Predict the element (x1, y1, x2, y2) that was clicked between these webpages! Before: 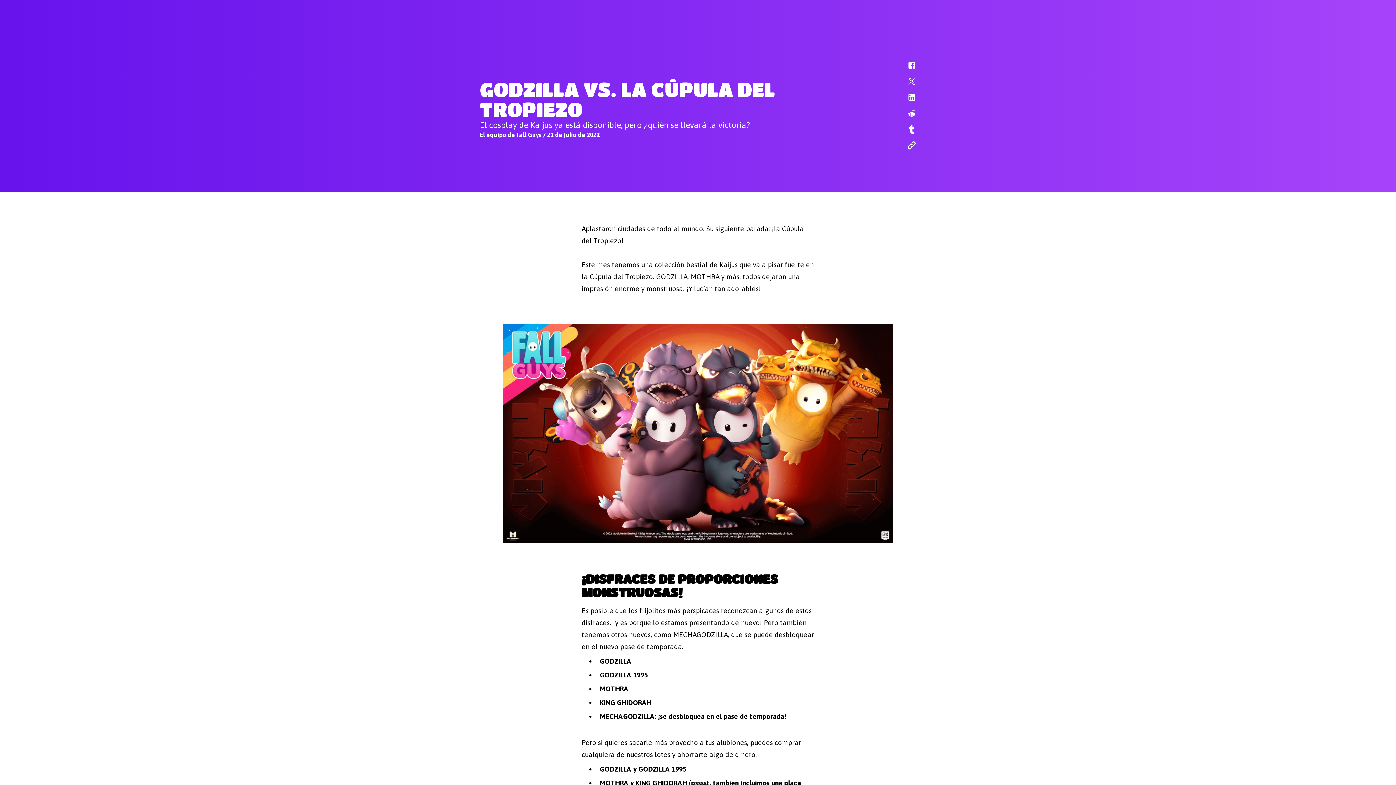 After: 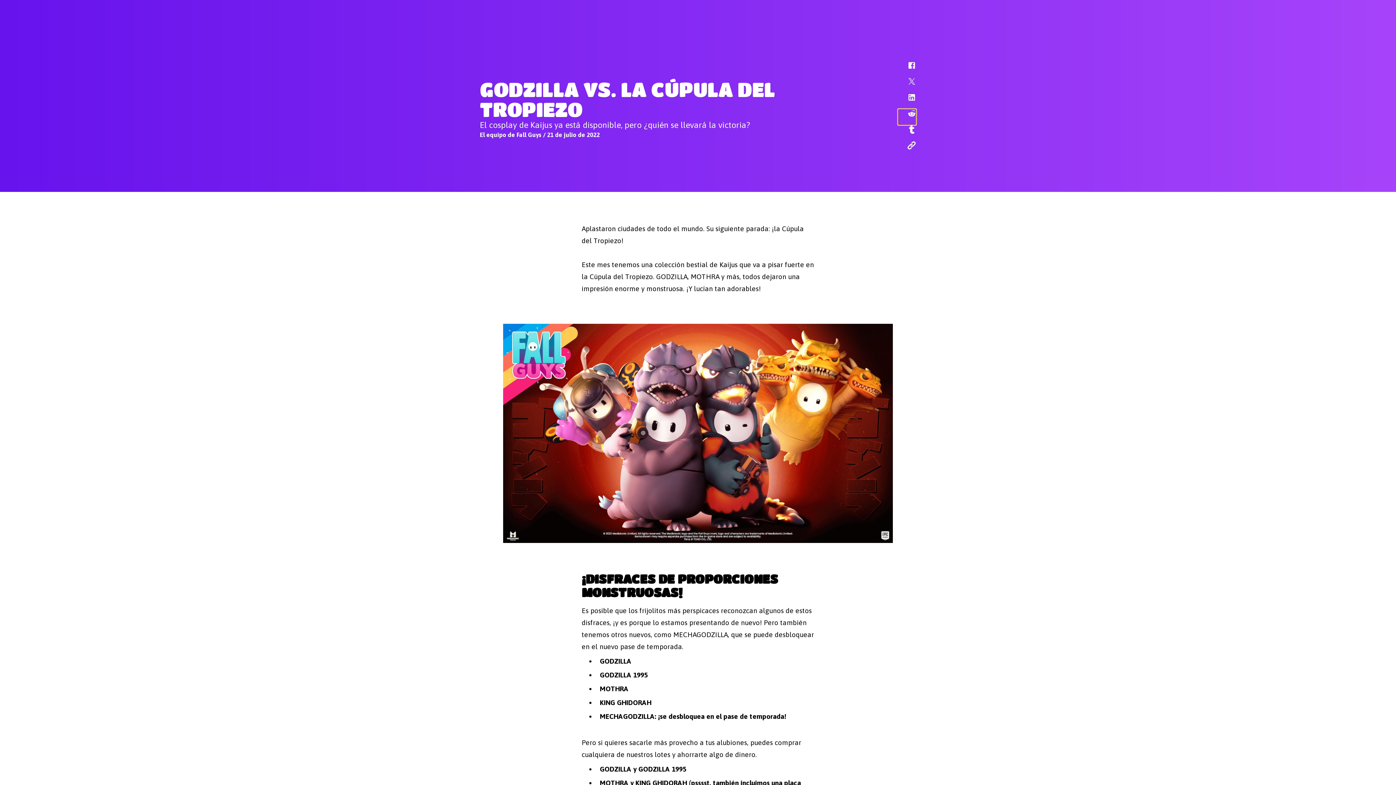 Action: bbox: (898, 109, 916, 125)